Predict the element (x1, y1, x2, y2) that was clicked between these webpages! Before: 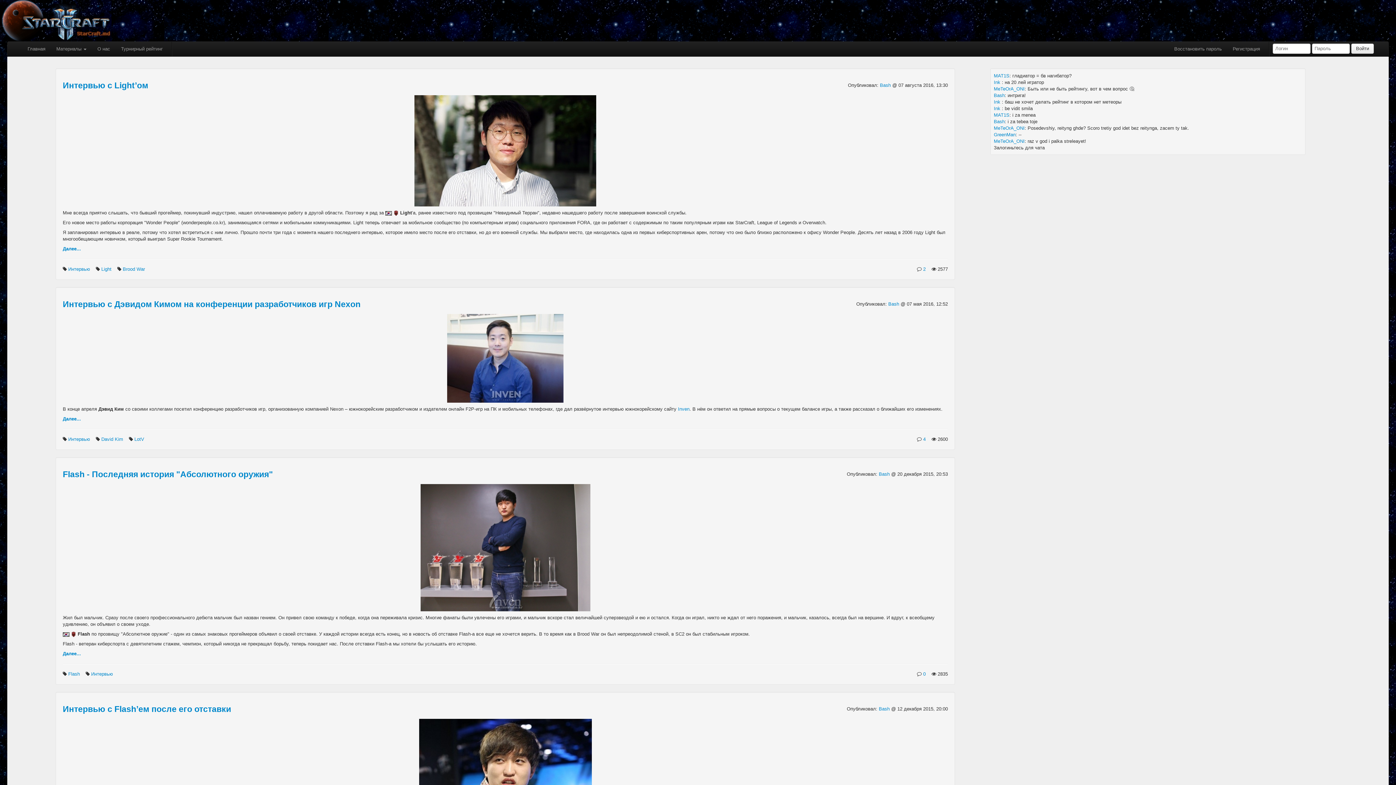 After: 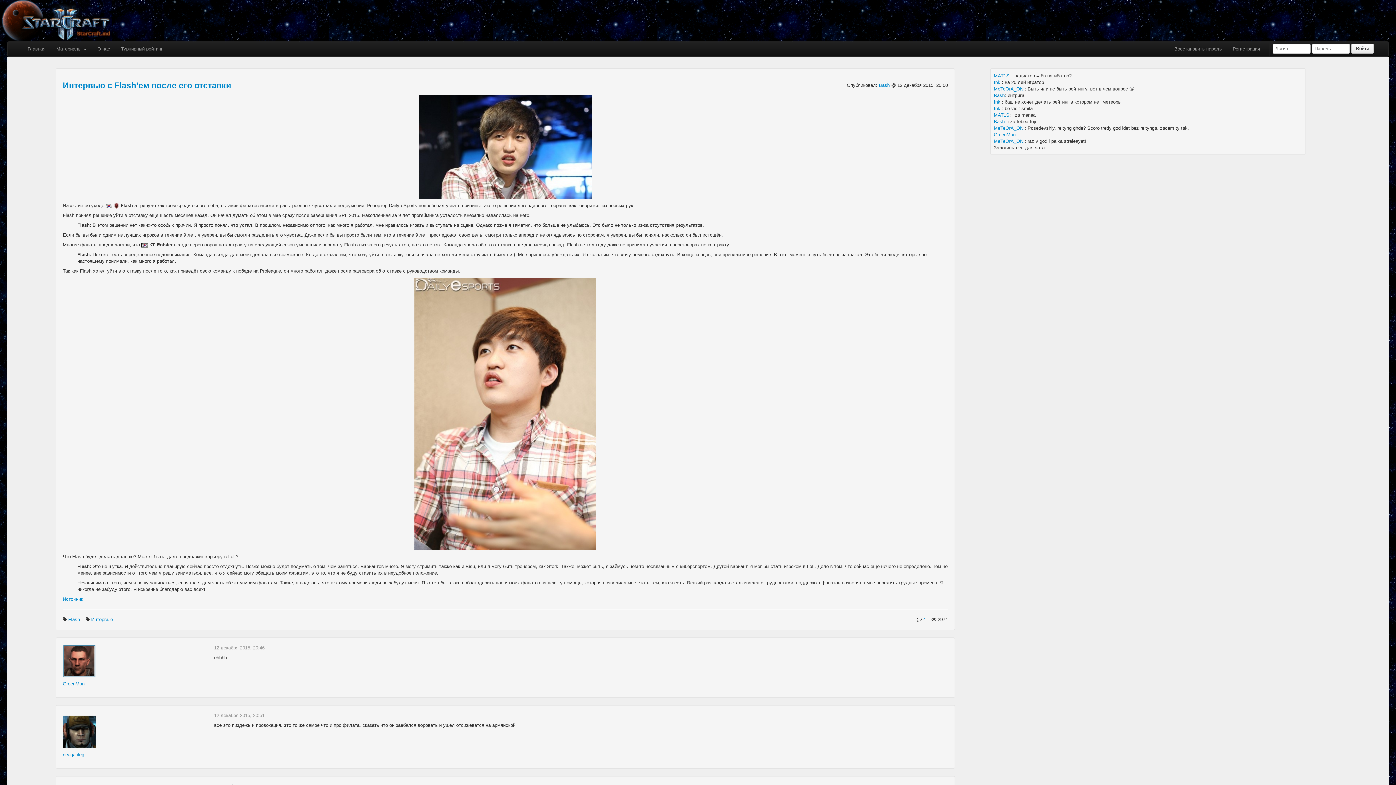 Action: label: Интервью с Flash’ем после его отставки bbox: (62, 704, 231, 714)